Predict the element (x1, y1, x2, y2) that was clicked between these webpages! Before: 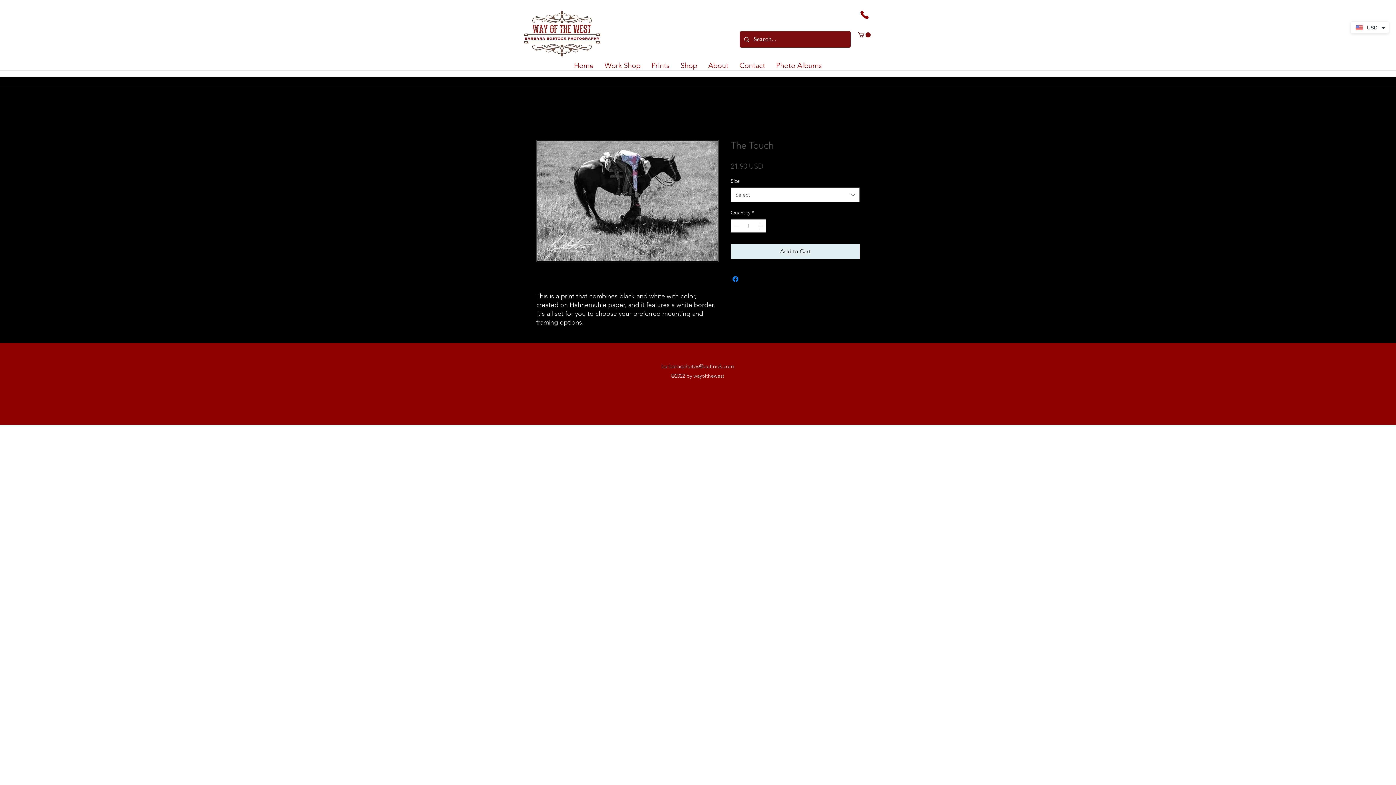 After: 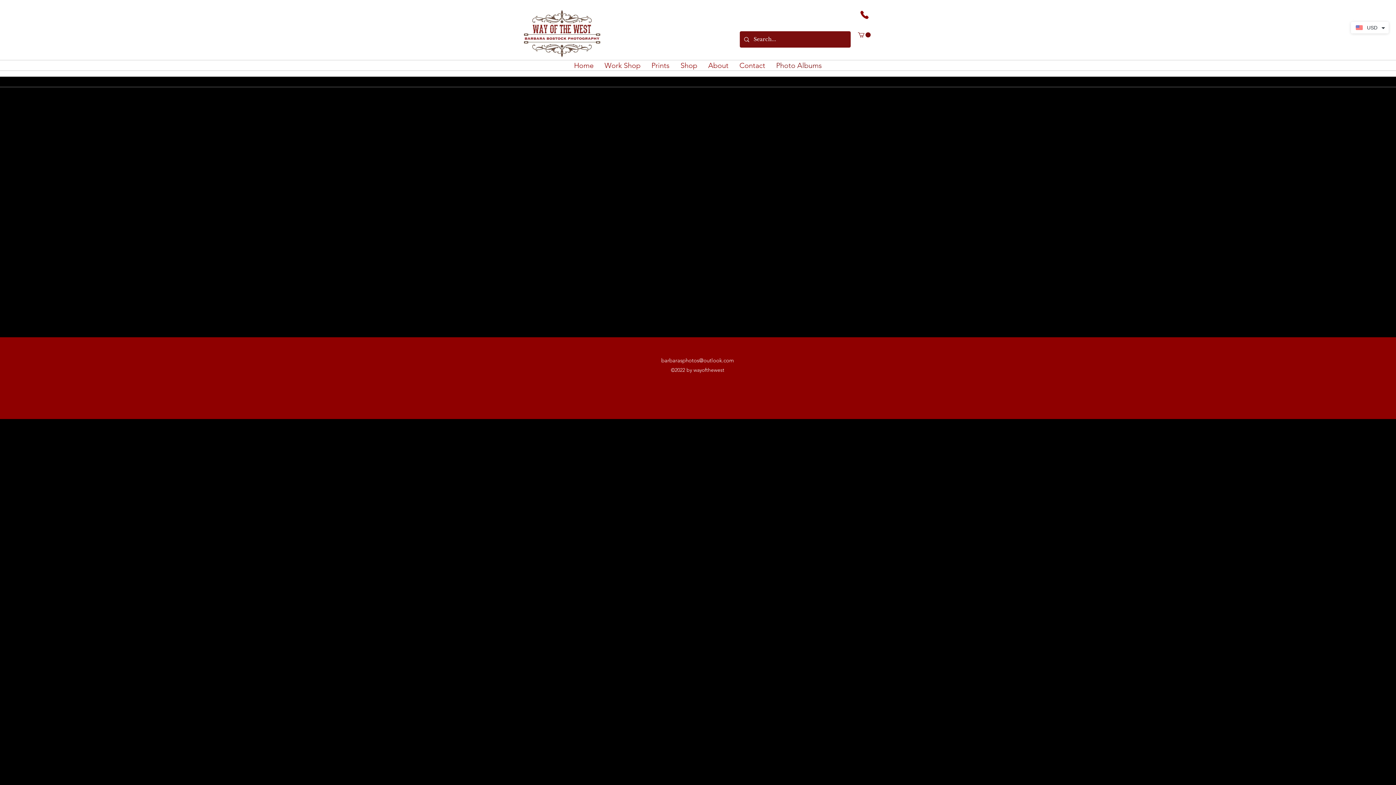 Action: label: Photo Albums bbox: (770, 60, 827, 70)